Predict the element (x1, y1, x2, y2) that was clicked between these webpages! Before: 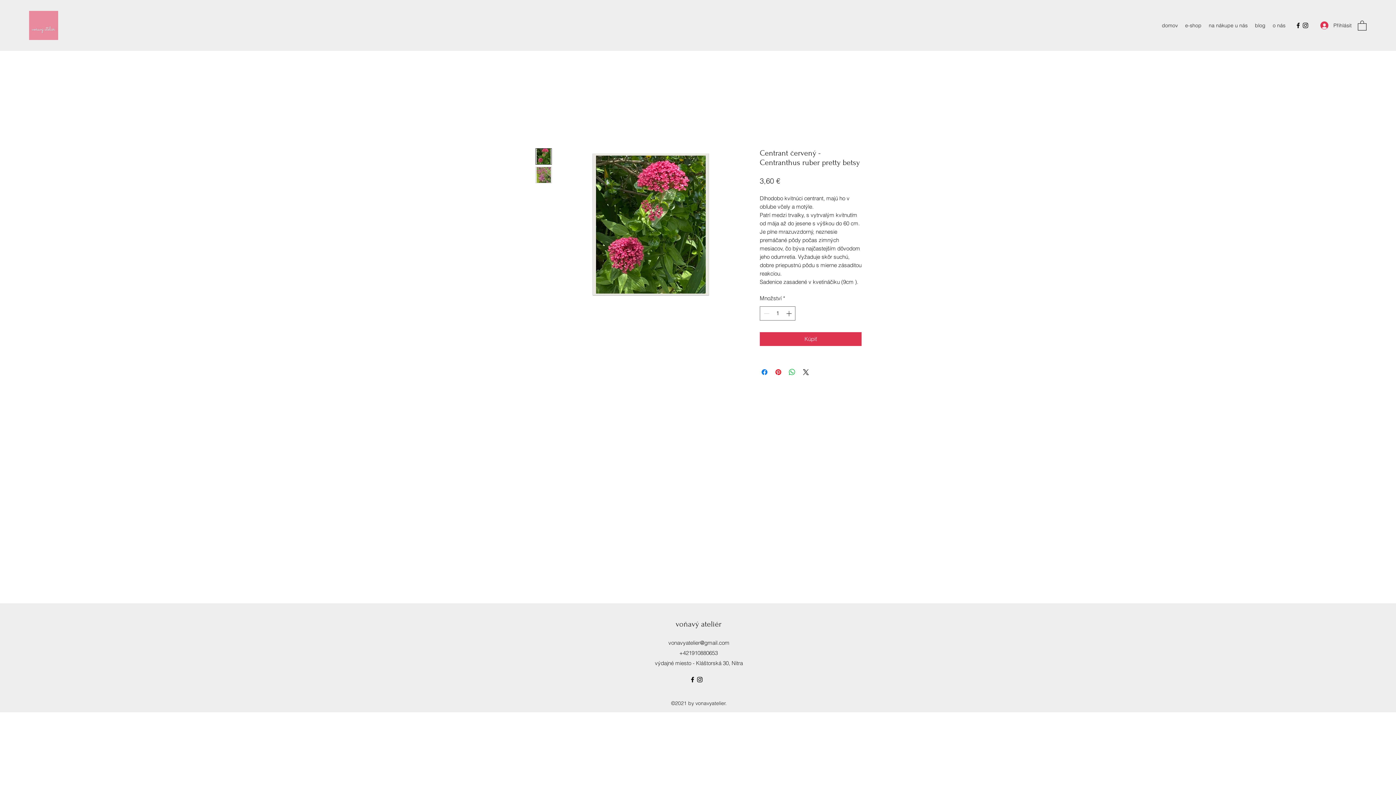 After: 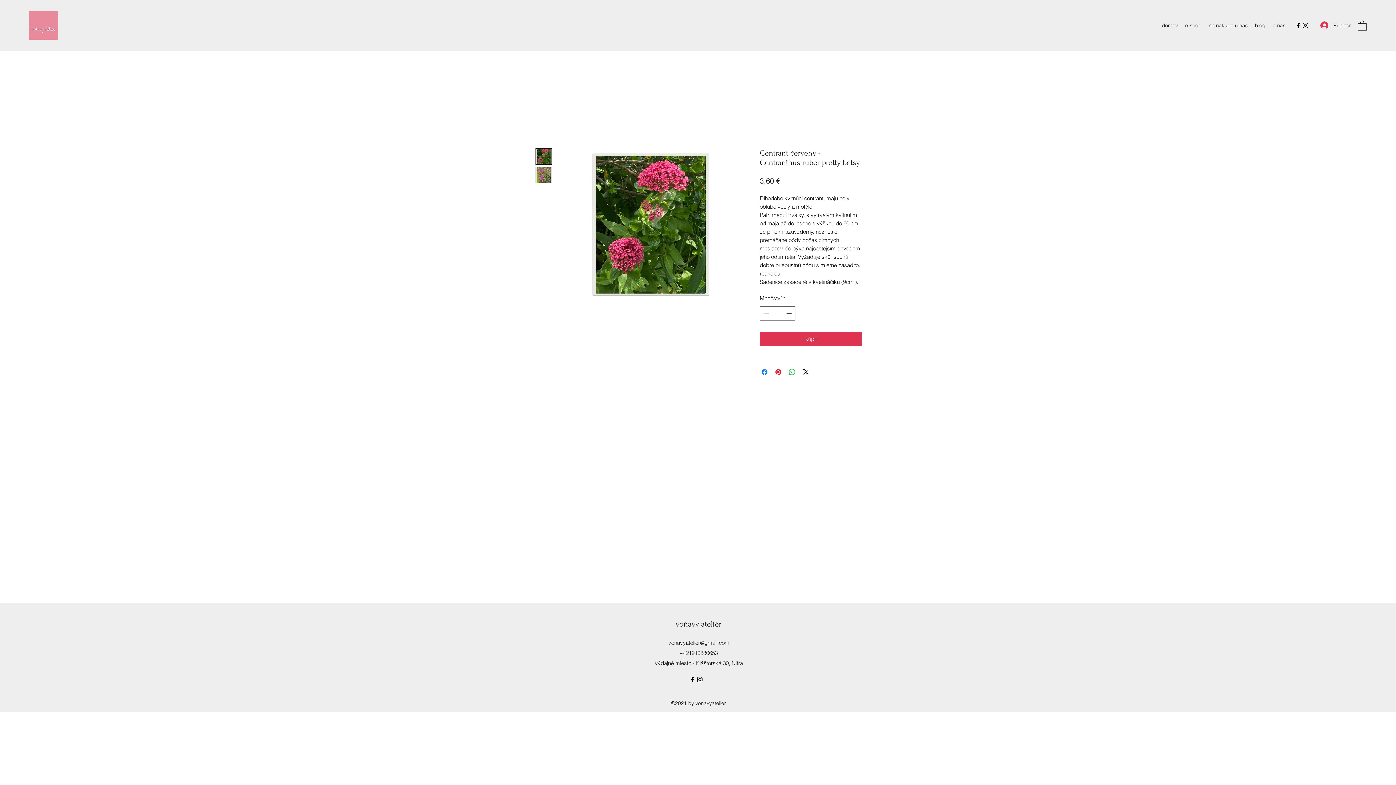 Action: bbox: (689, 676, 696, 683) label: Facebook